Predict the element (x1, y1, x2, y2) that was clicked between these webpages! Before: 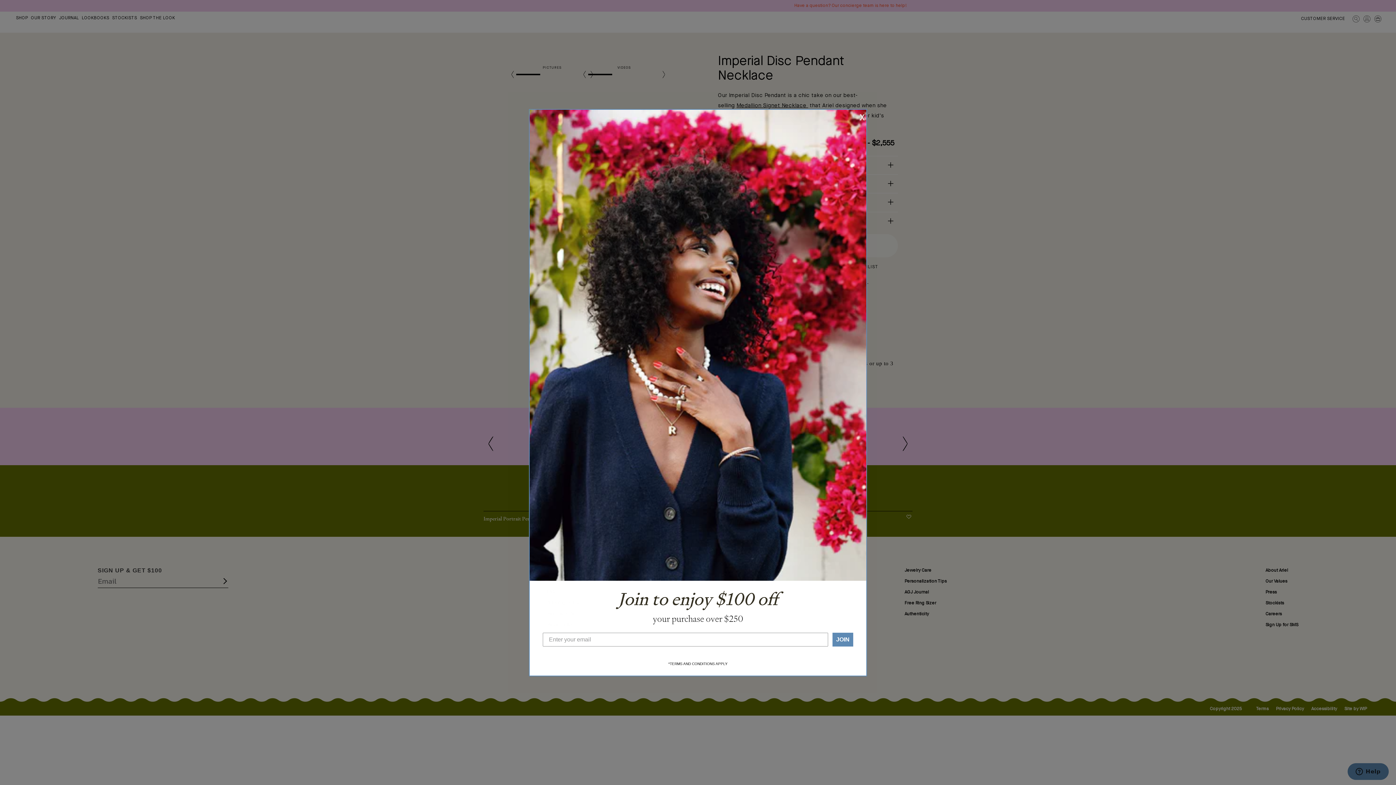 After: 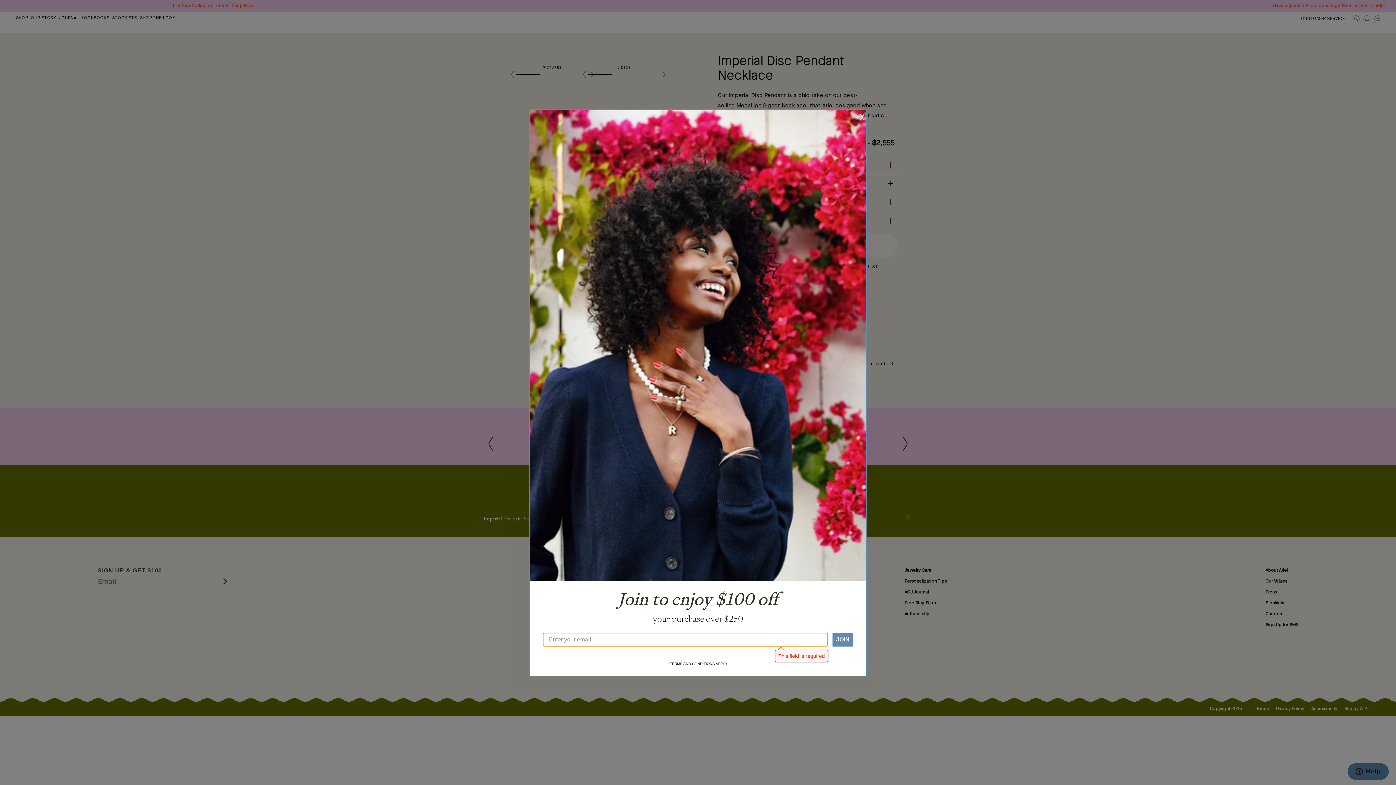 Action: label: JOIN bbox: (832, 632, 853, 646)